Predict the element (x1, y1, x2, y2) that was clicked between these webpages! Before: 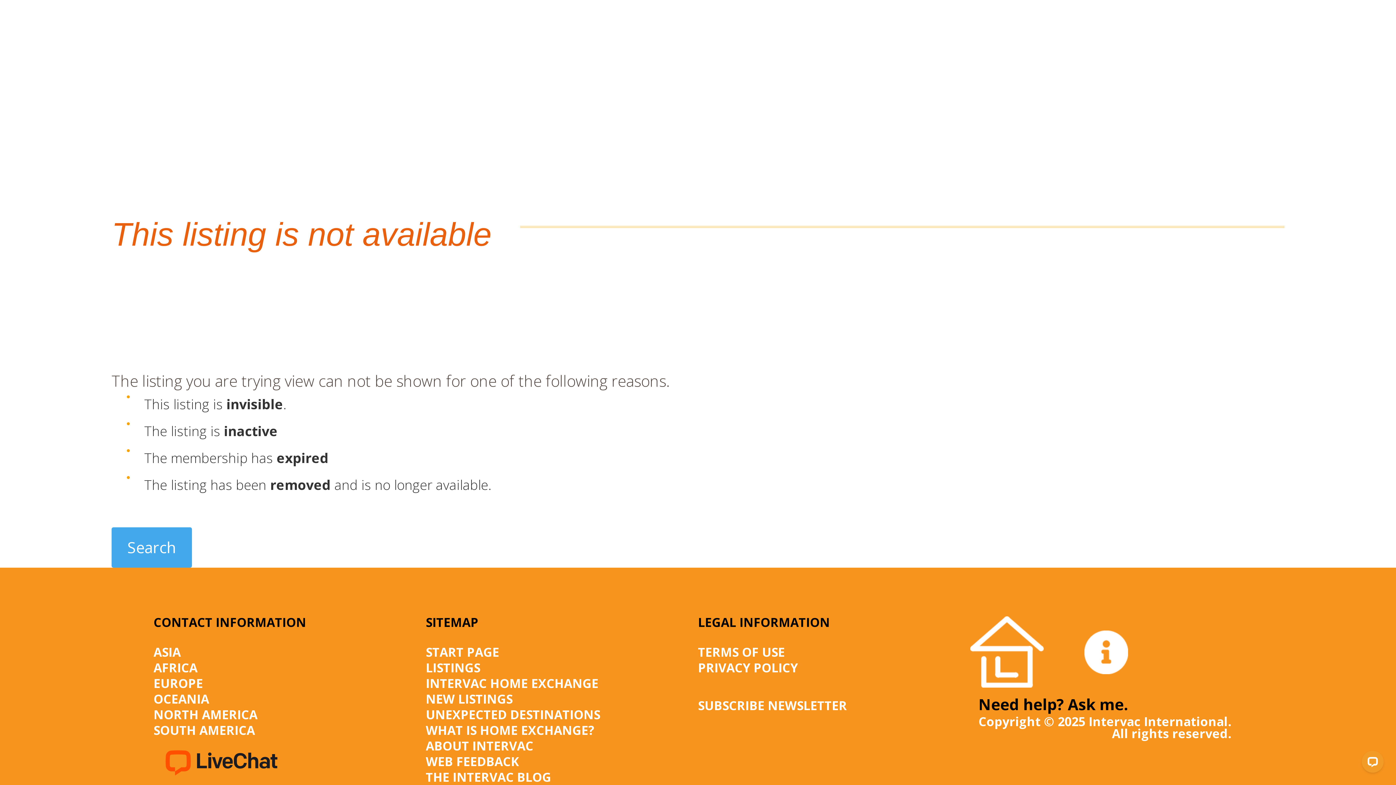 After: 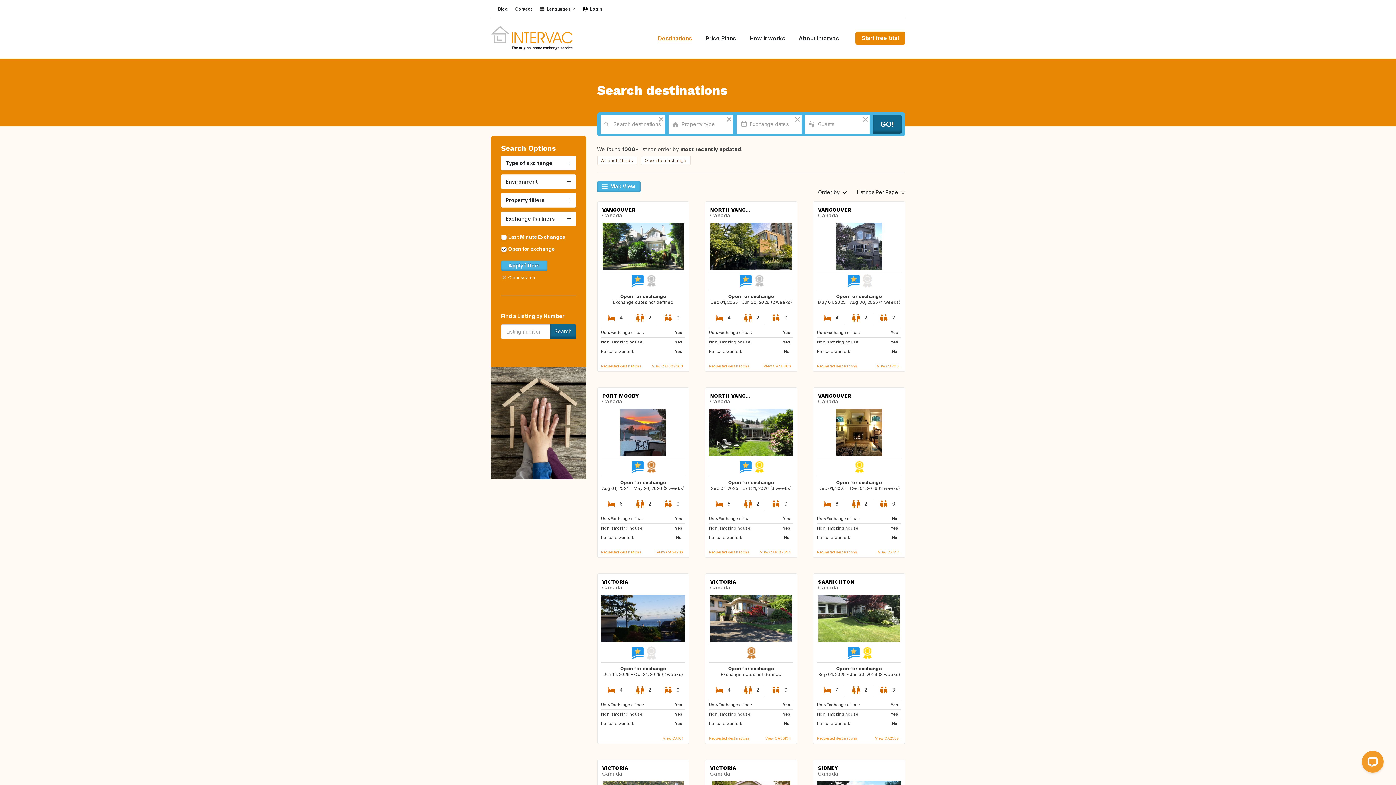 Action: bbox: (111, 527, 191, 568) label: Search